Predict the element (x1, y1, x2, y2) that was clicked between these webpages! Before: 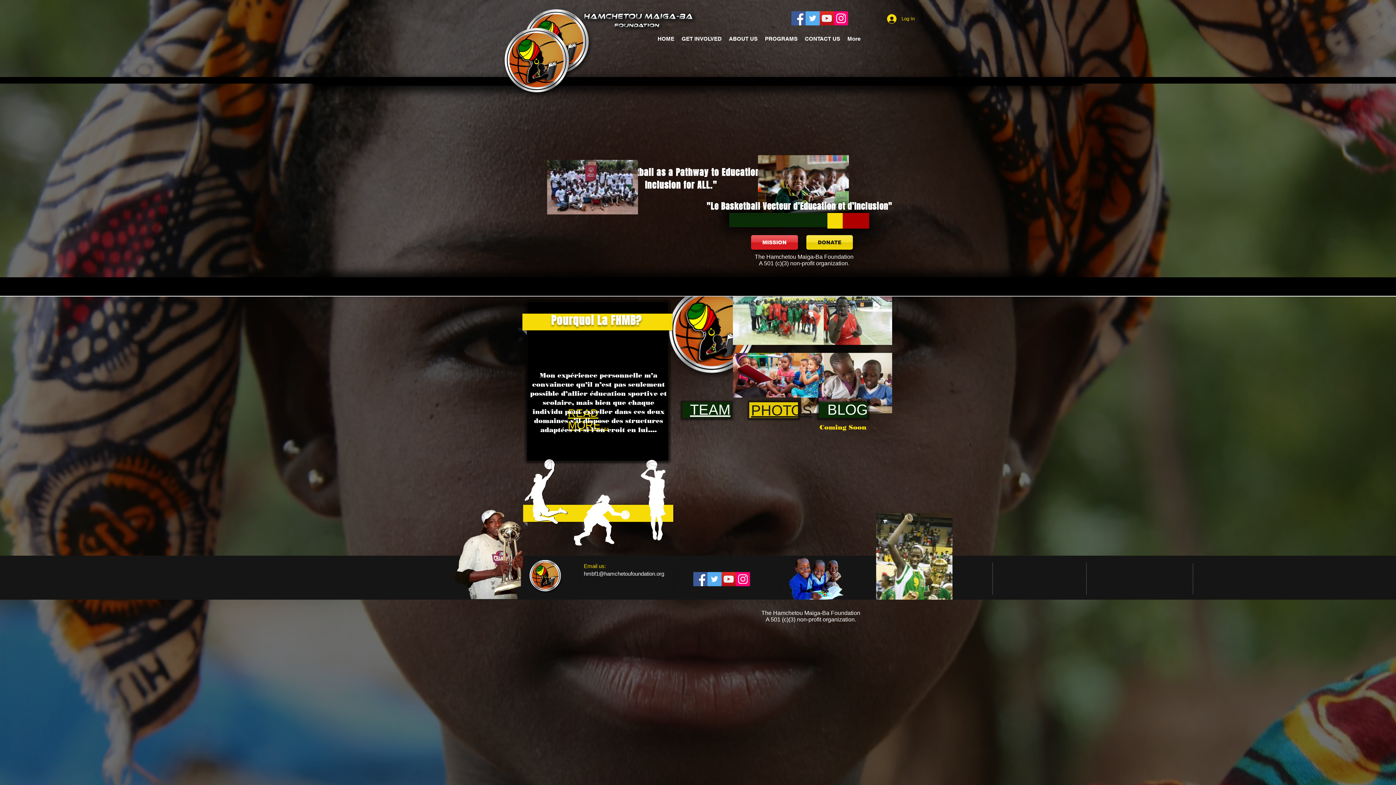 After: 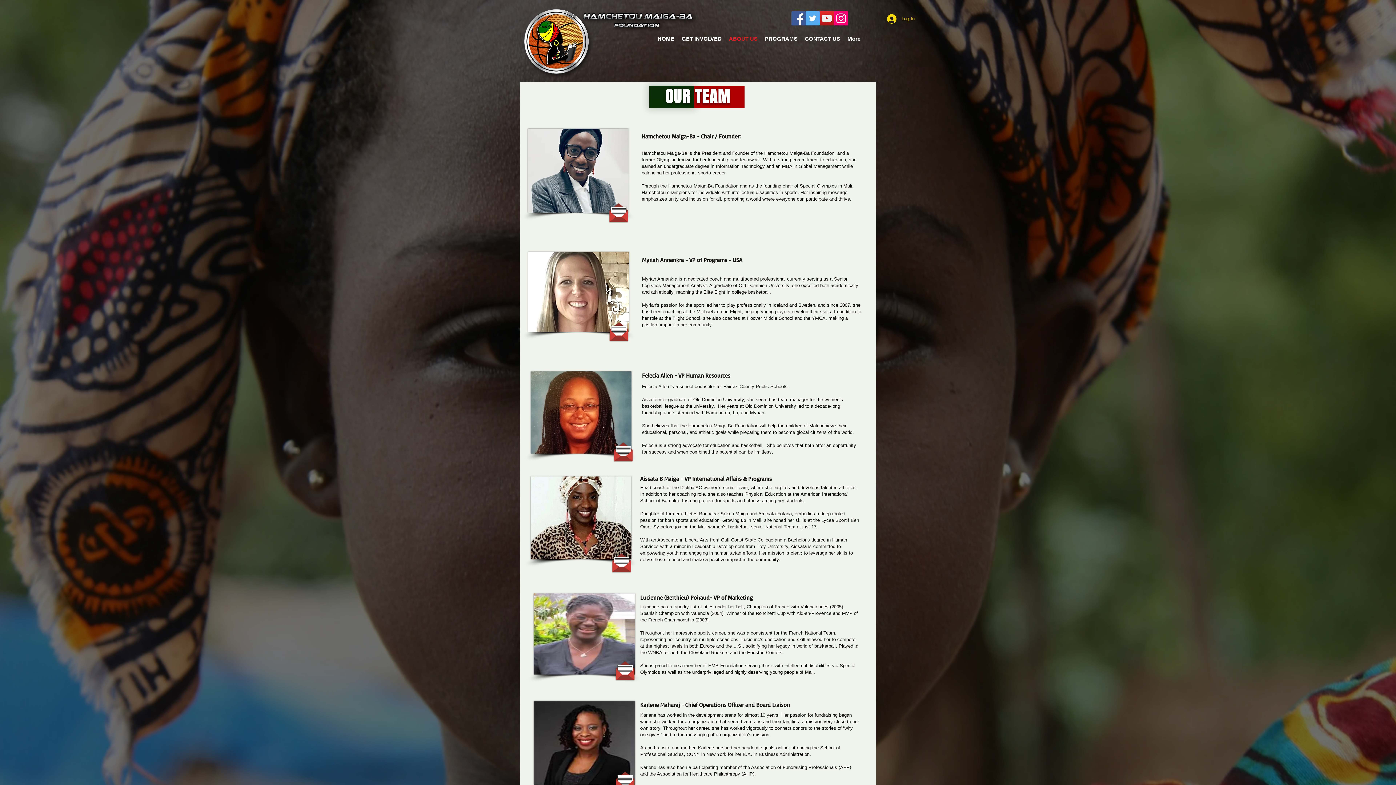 Action: bbox: (690, 398, 730, 419) label: TEAM